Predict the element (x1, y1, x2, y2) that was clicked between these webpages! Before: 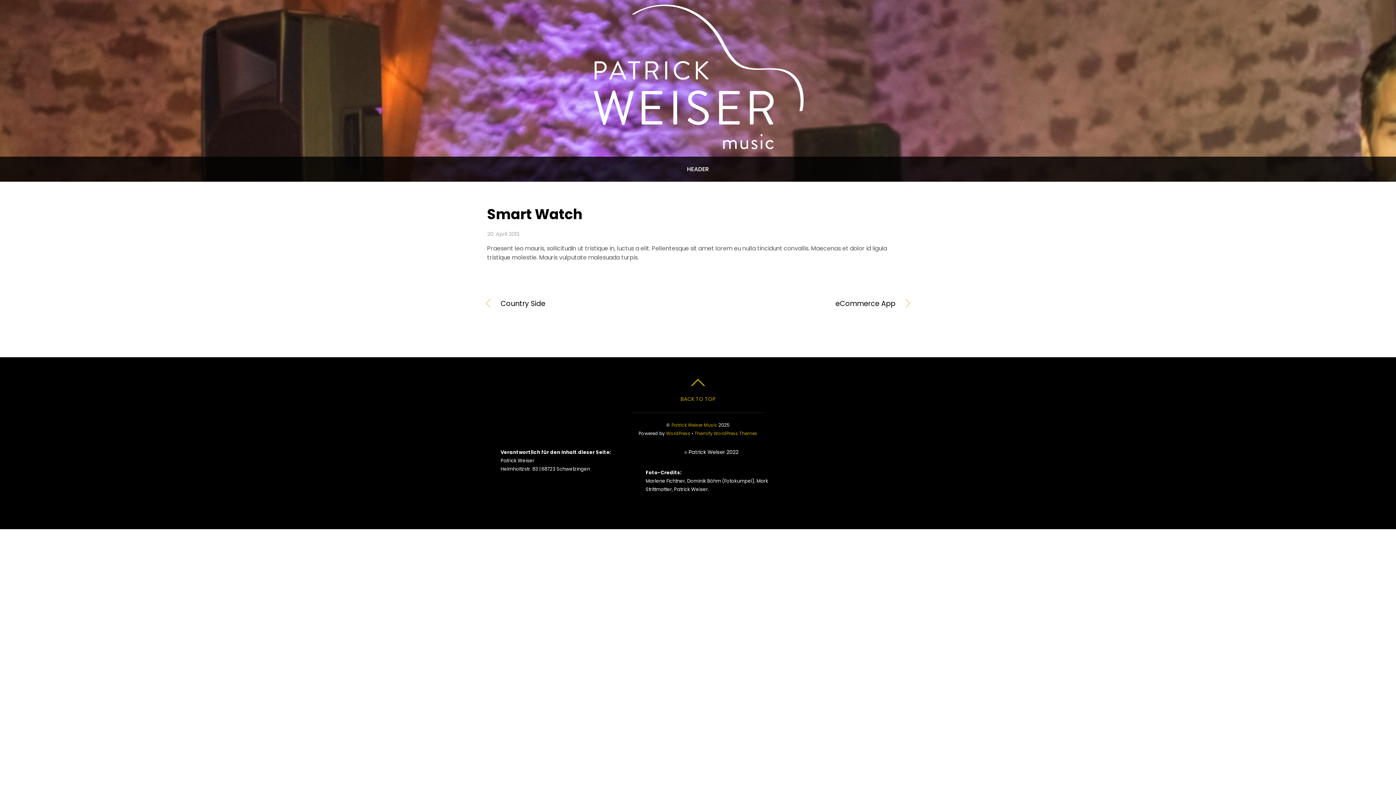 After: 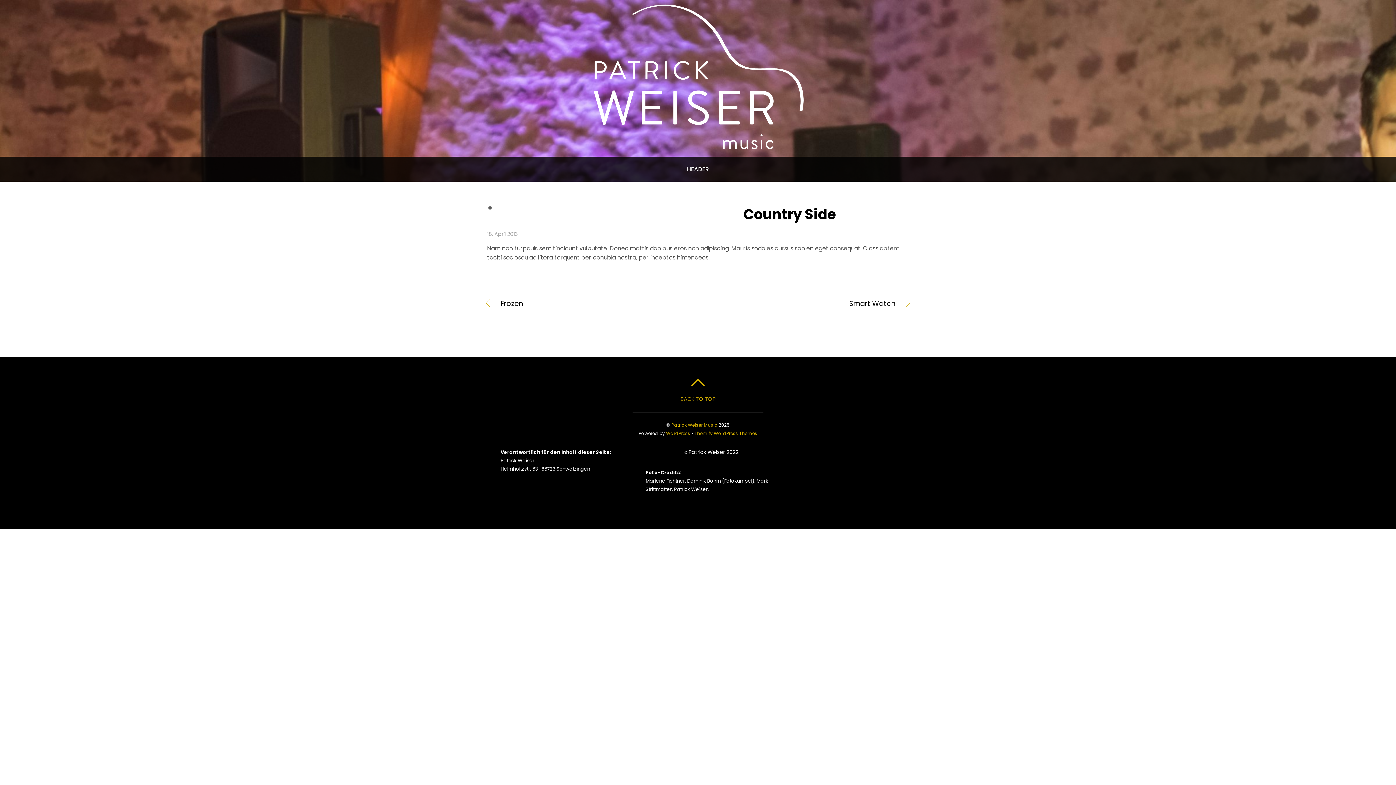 Action: label: «
Country Side bbox: (500, 299, 685, 308)